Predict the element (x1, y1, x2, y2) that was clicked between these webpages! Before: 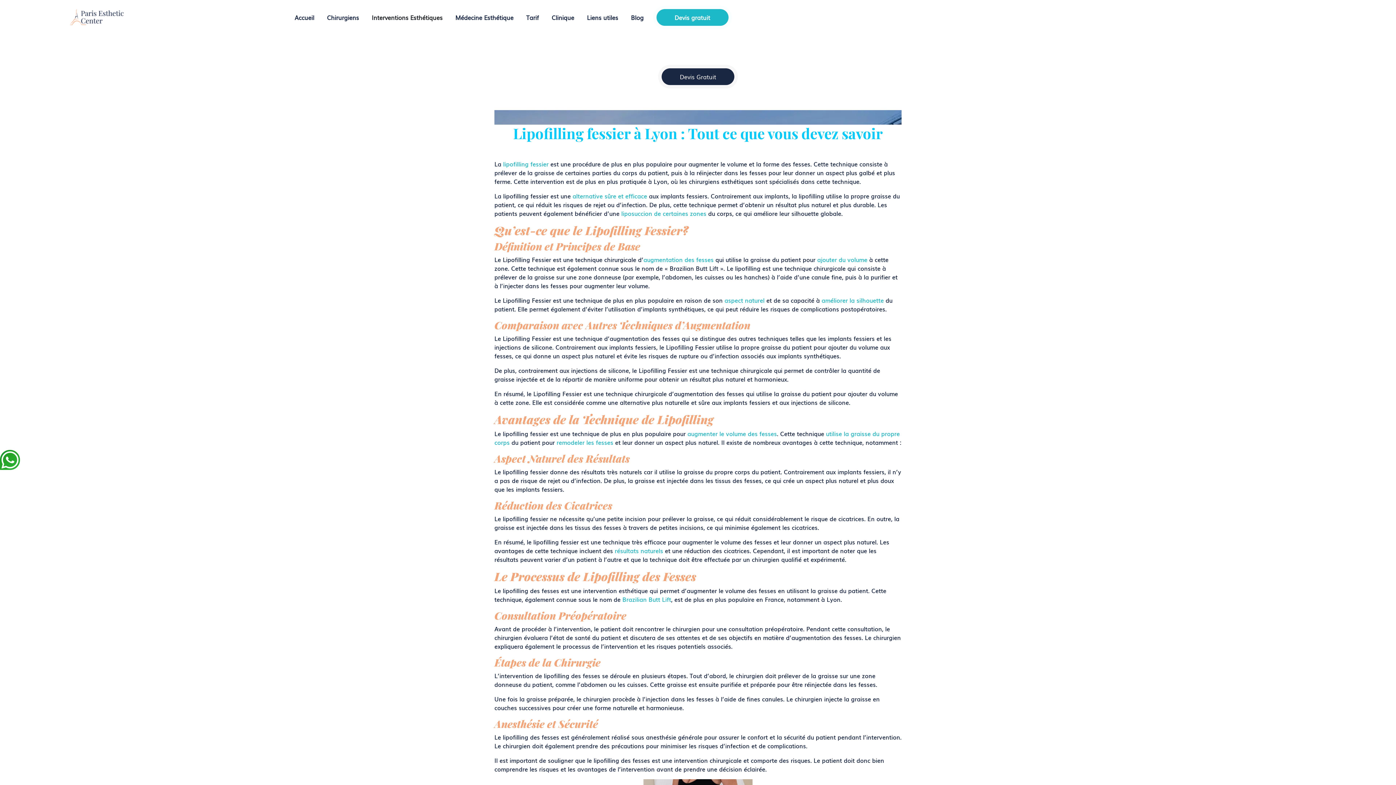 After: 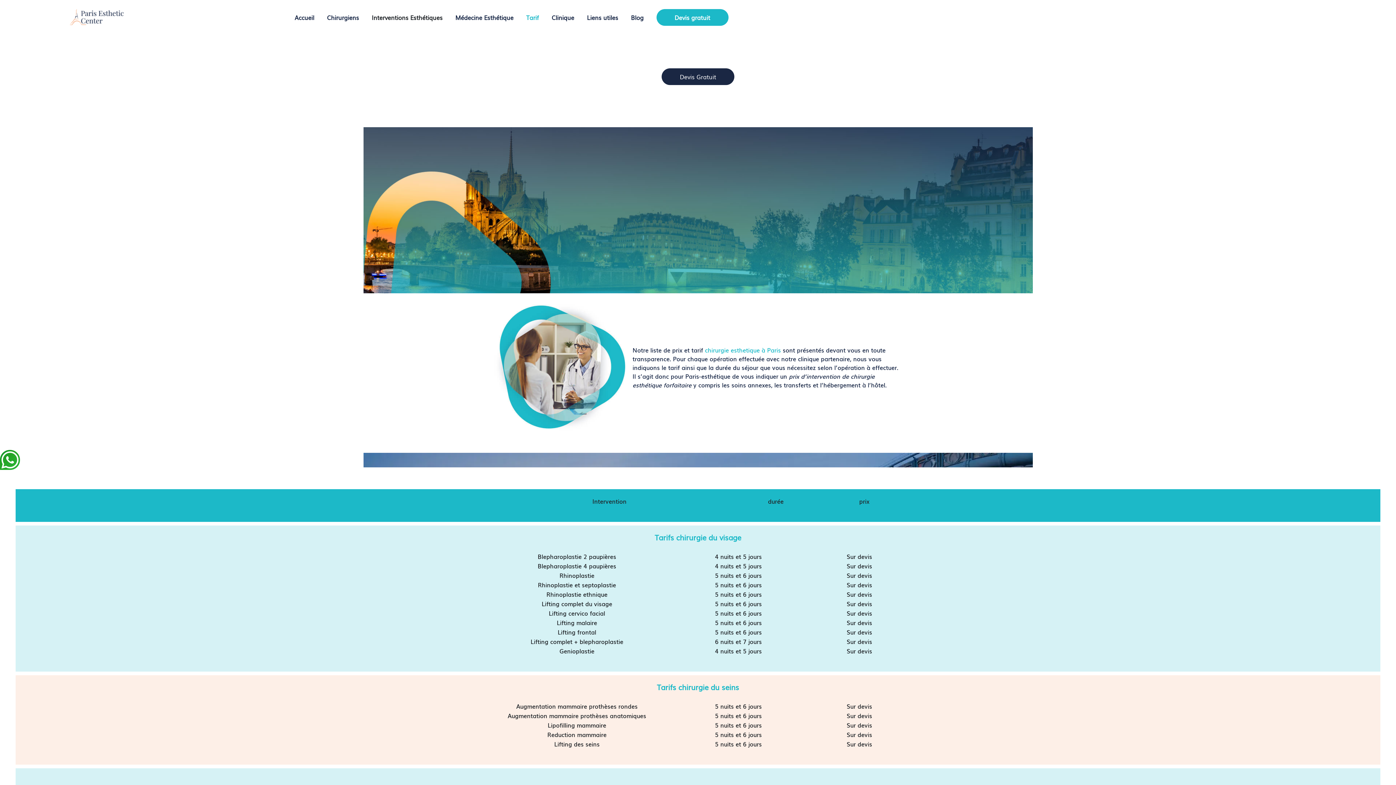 Action: bbox: (526, 13, 539, 21) label: Tarif